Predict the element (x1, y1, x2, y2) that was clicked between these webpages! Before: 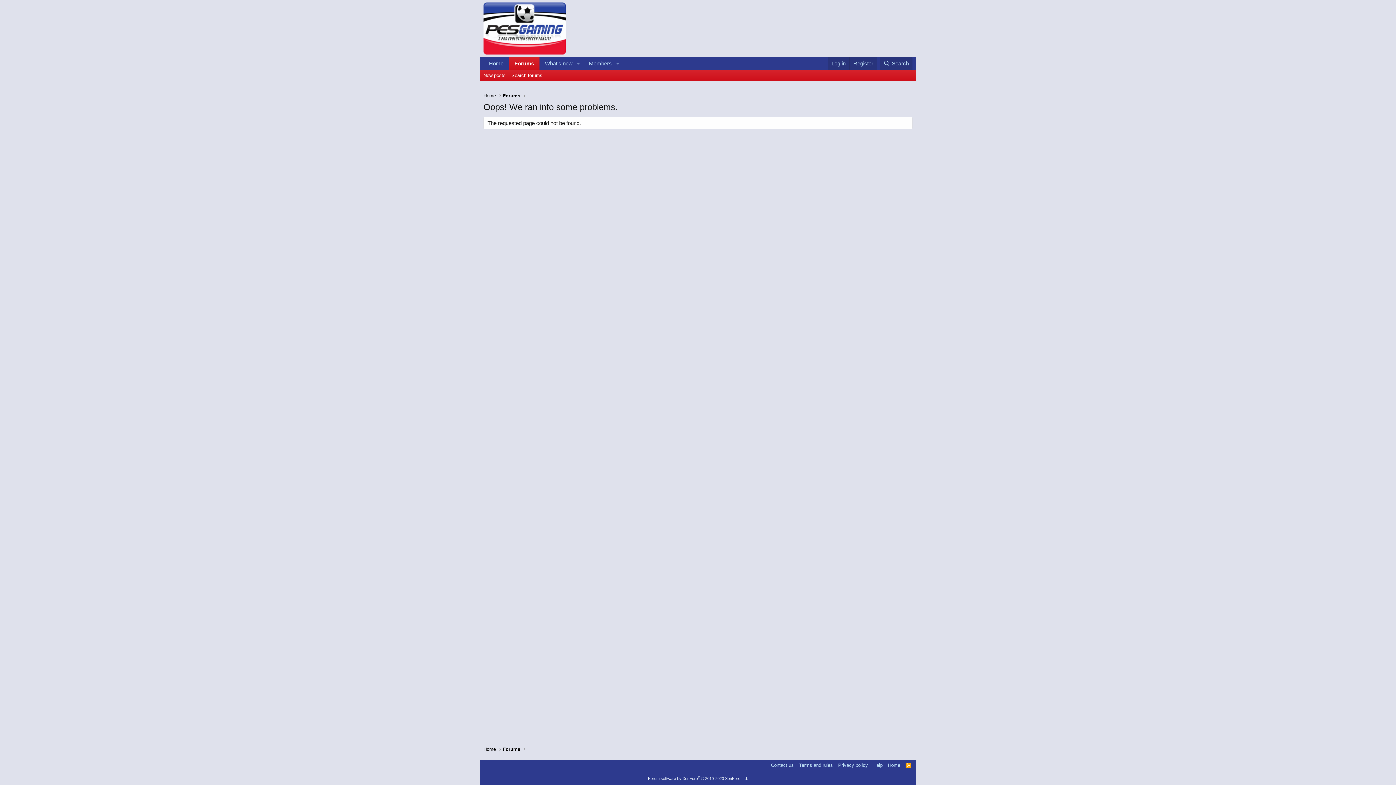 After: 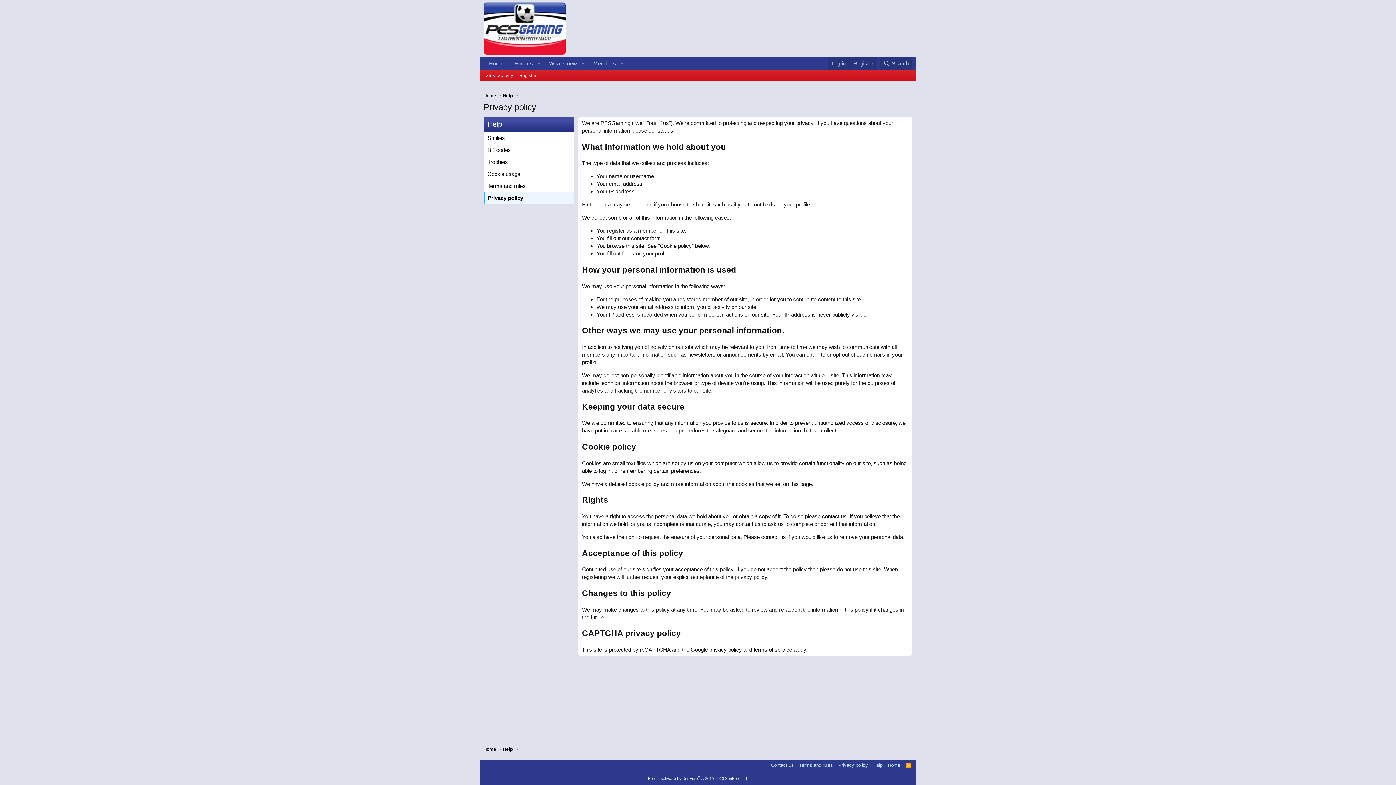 Action: label: Privacy policy bbox: (836, 762, 869, 769)